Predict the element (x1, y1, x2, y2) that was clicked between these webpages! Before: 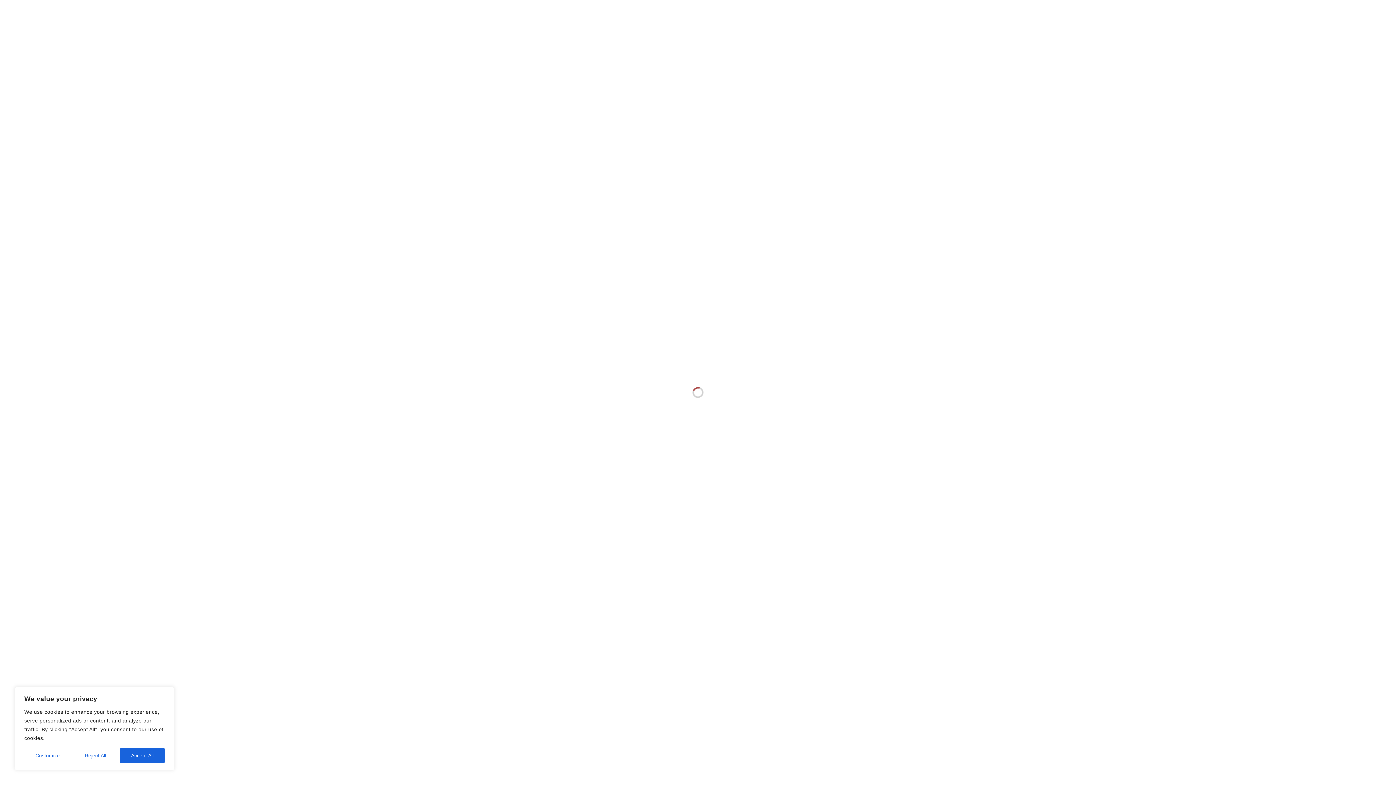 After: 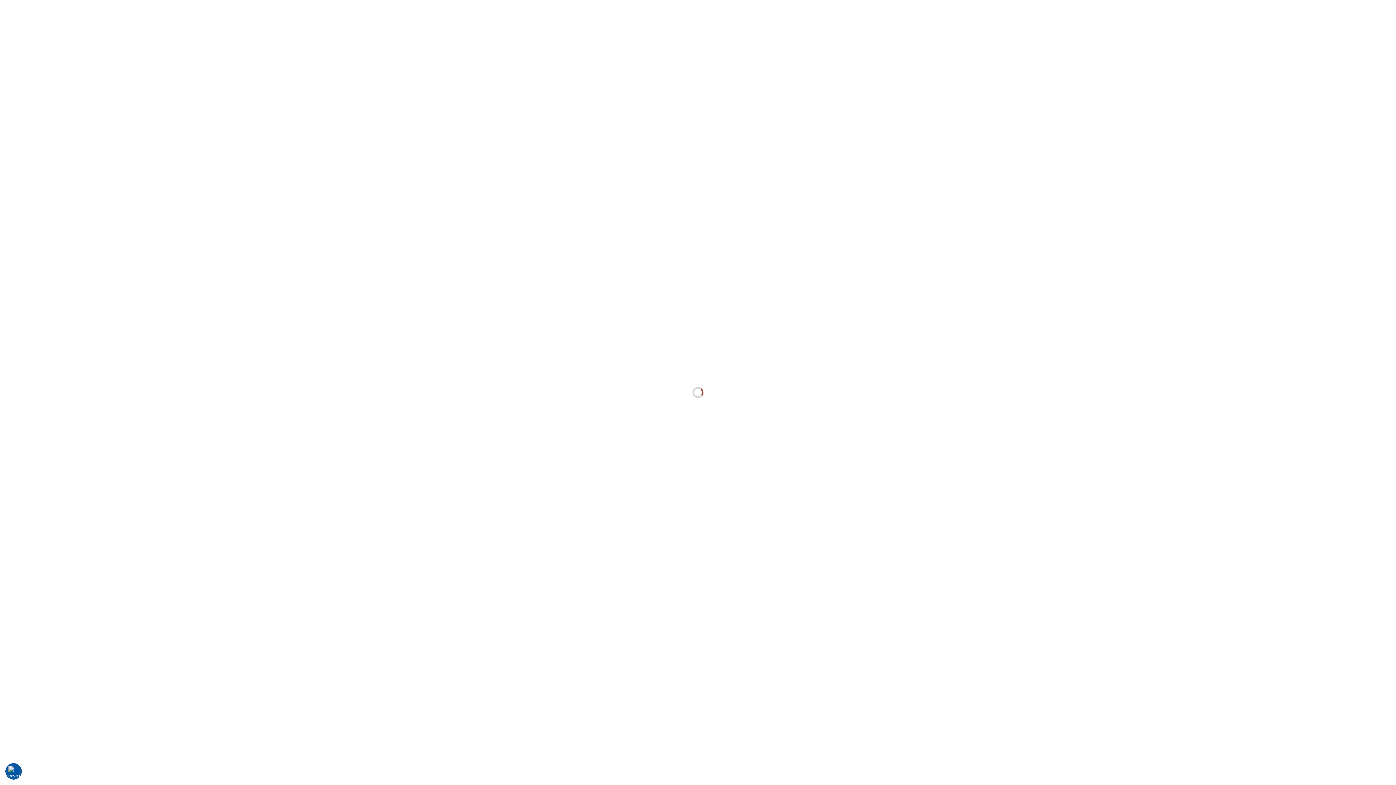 Action: label: Accept All bbox: (120, 748, 164, 763)